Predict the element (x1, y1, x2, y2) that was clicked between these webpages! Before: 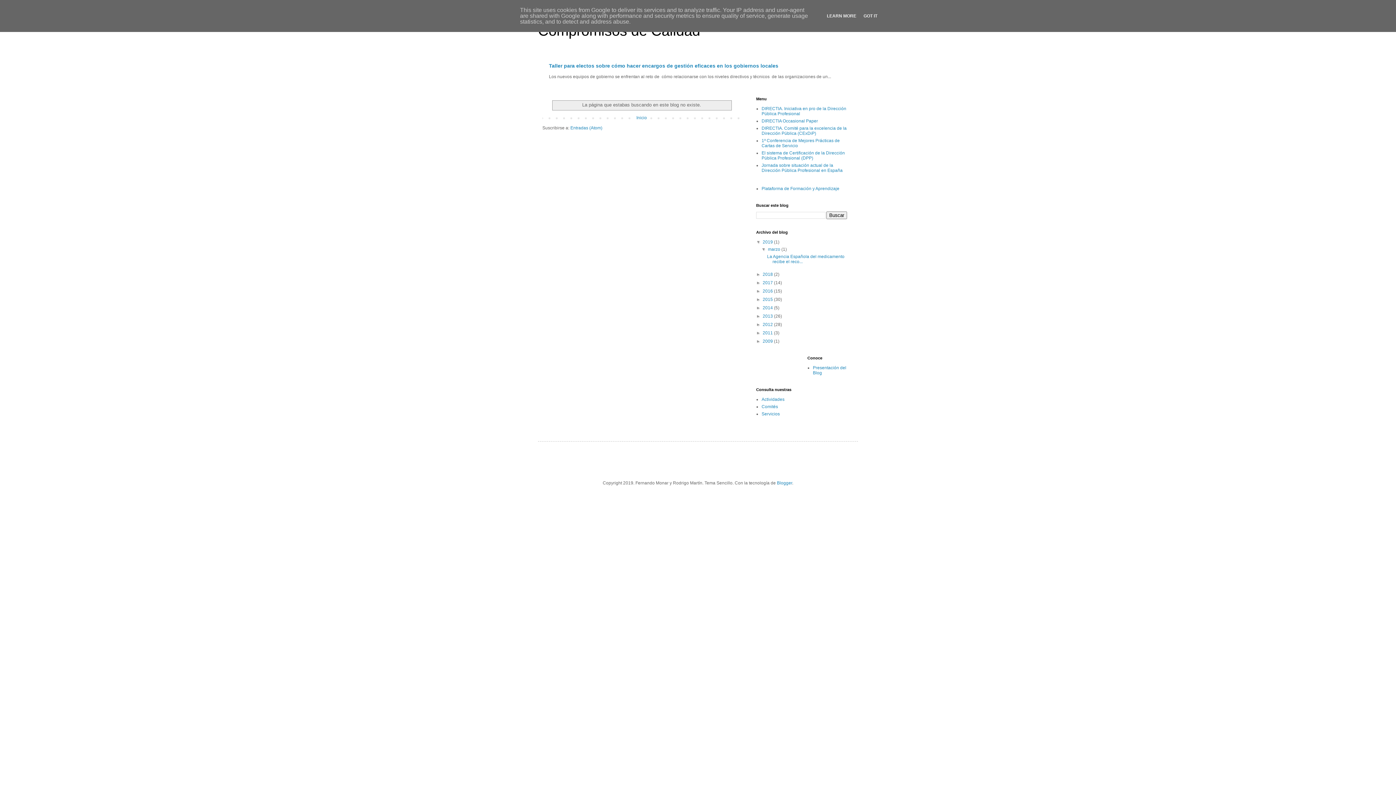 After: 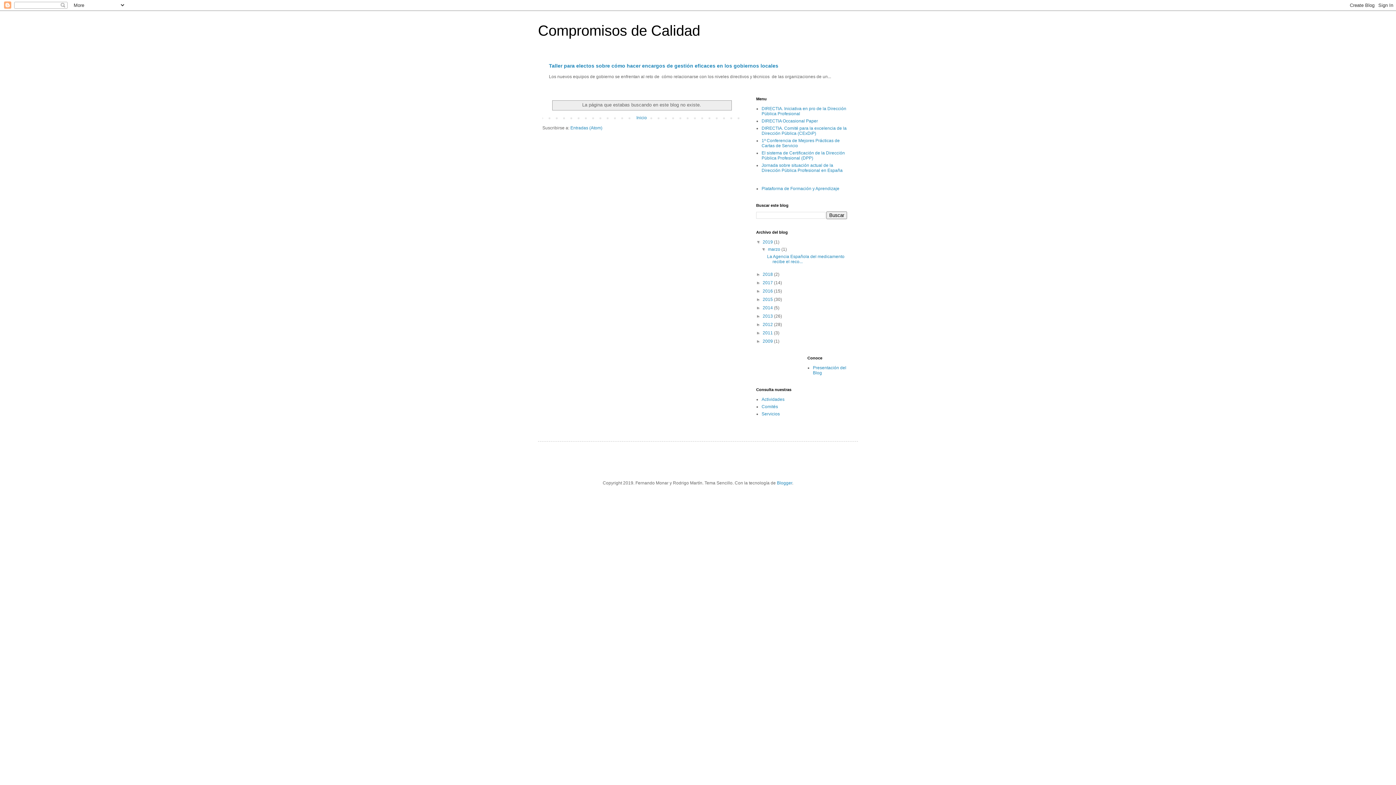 Action: label: GOT IT bbox: (861, 13, 879, 18)